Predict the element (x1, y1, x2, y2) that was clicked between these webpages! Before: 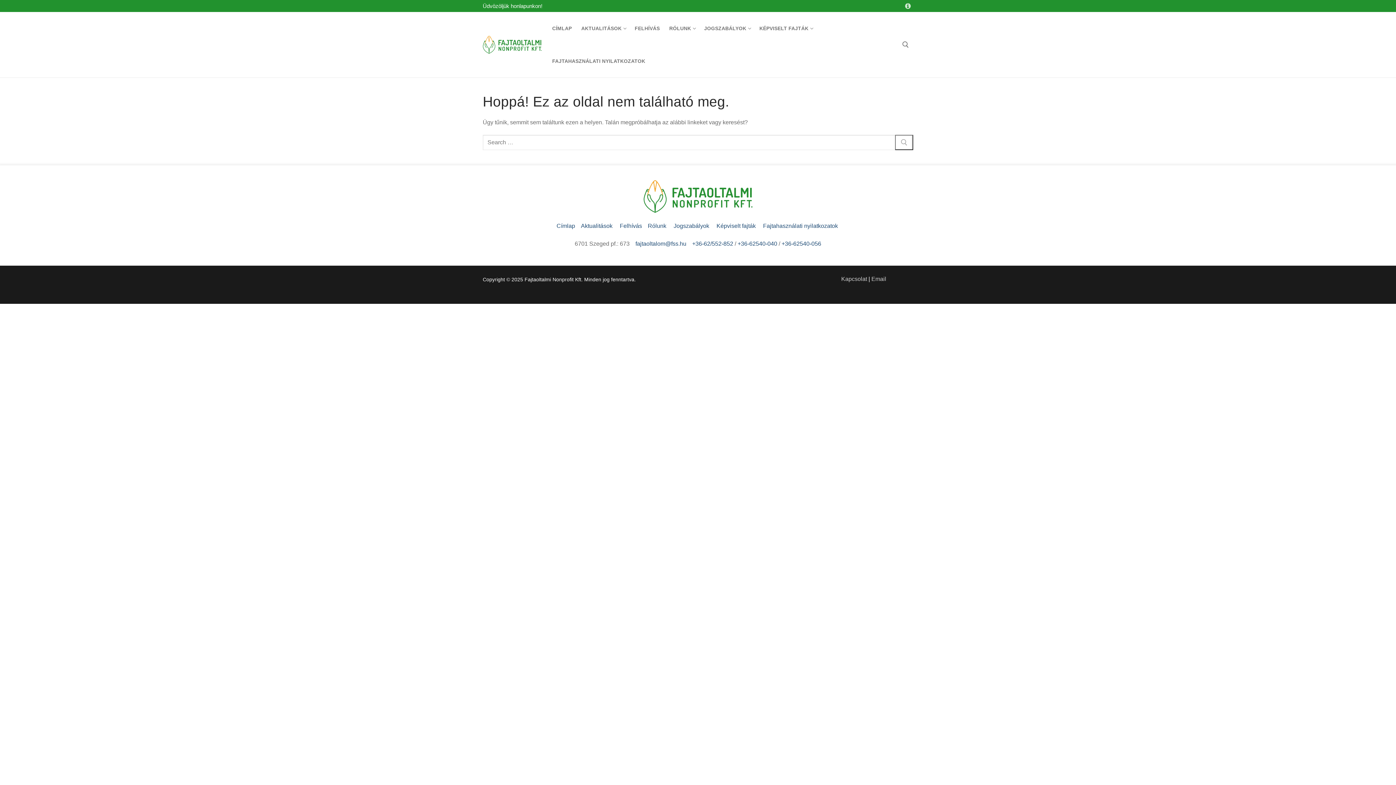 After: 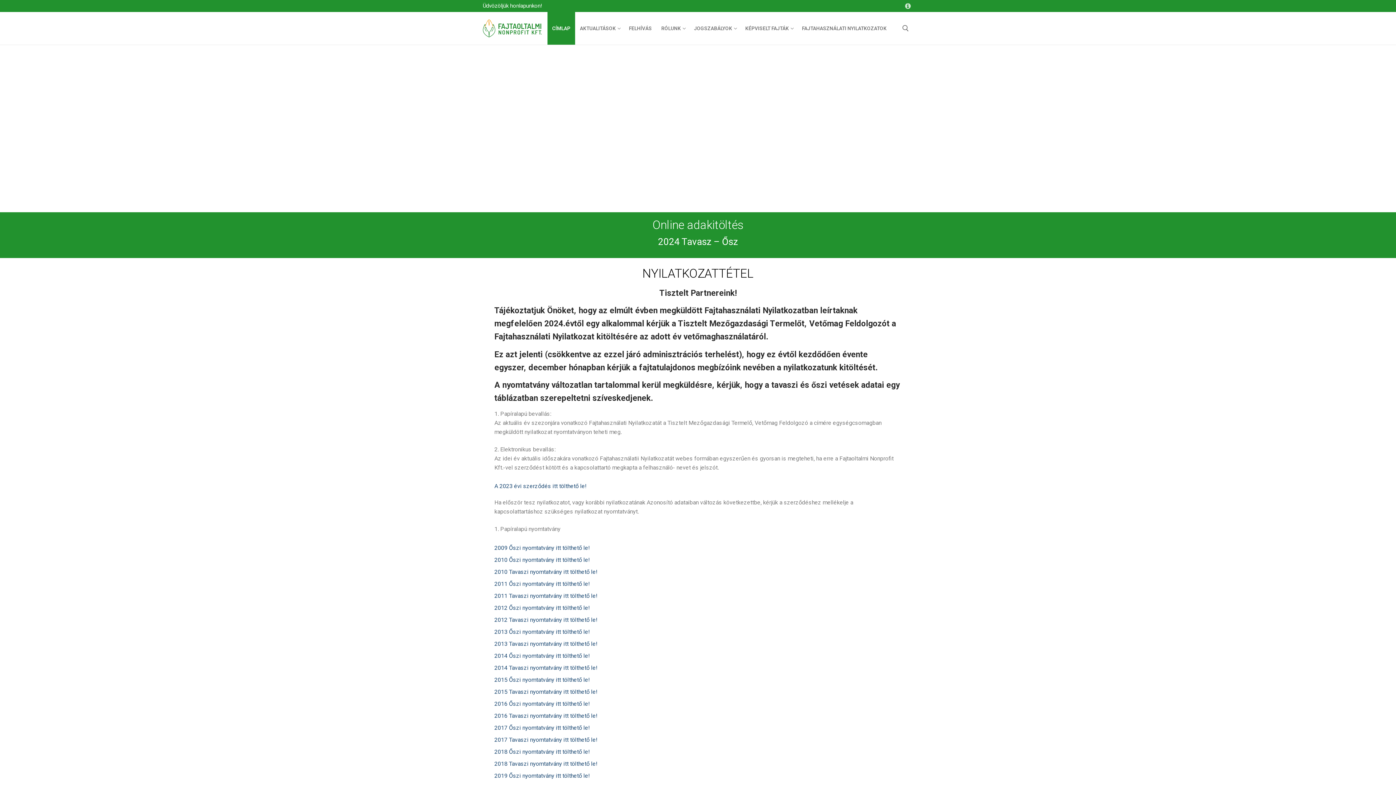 Action: label: CÍMLAP bbox: (547, 12, 576, 44)